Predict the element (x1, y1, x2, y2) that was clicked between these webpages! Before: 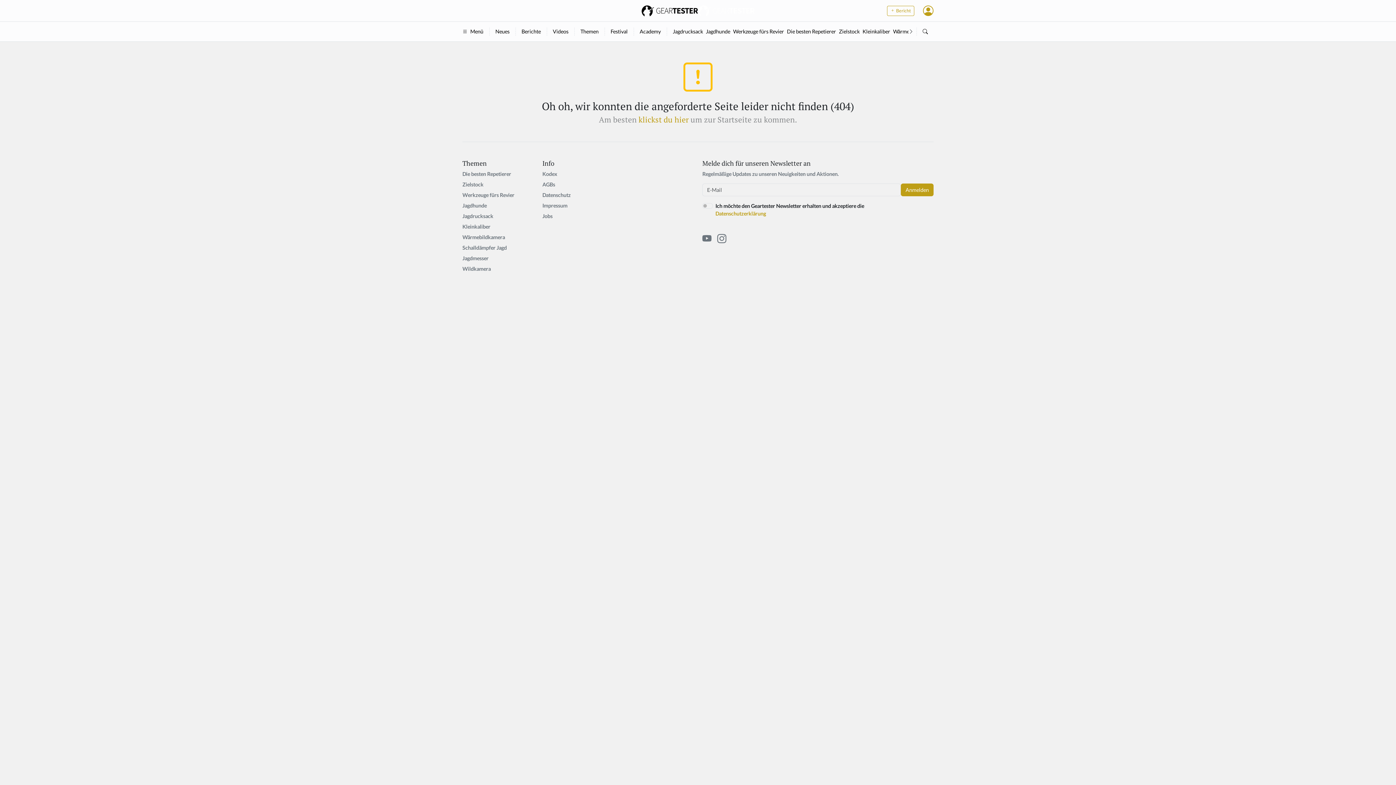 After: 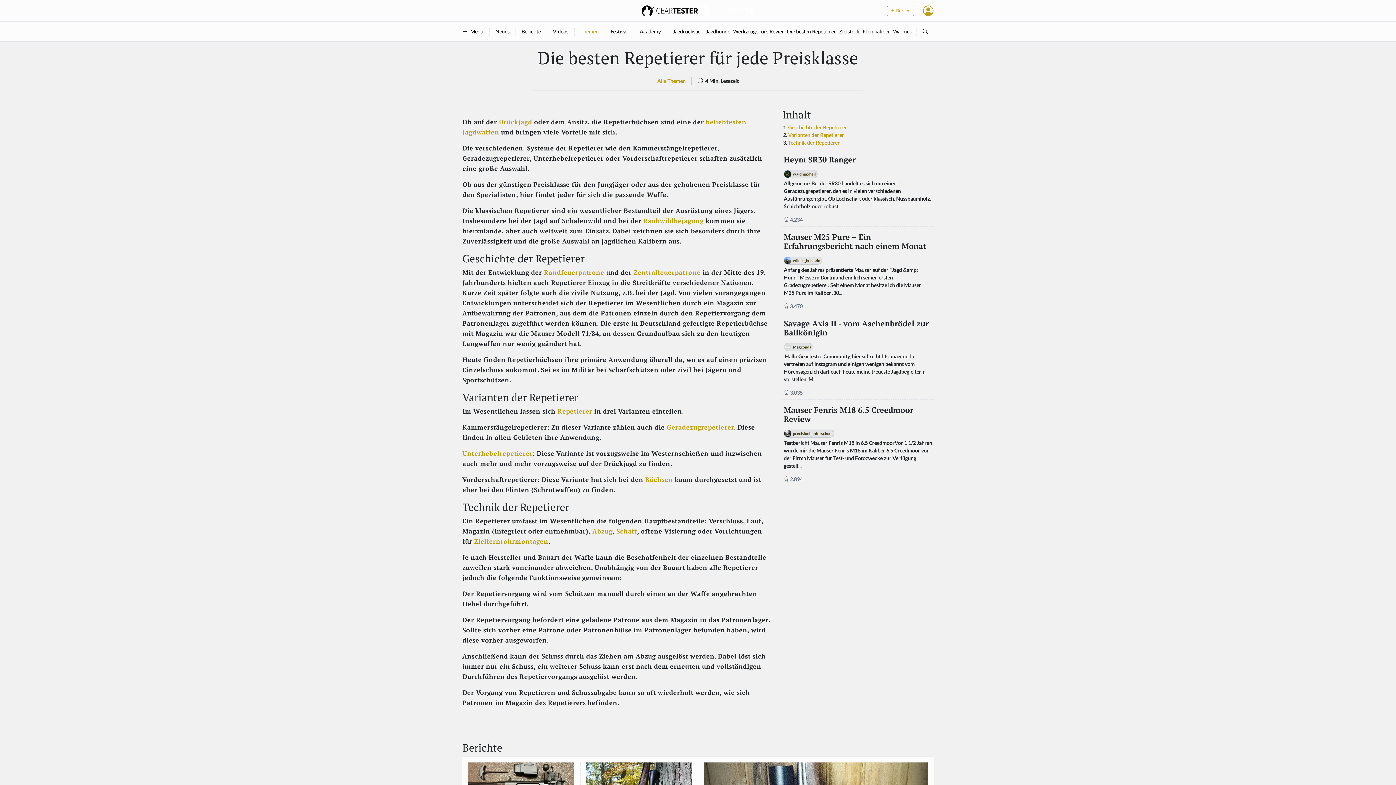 Action: label: Die besten Repetierer bbox: (787, 28, 836, 34)